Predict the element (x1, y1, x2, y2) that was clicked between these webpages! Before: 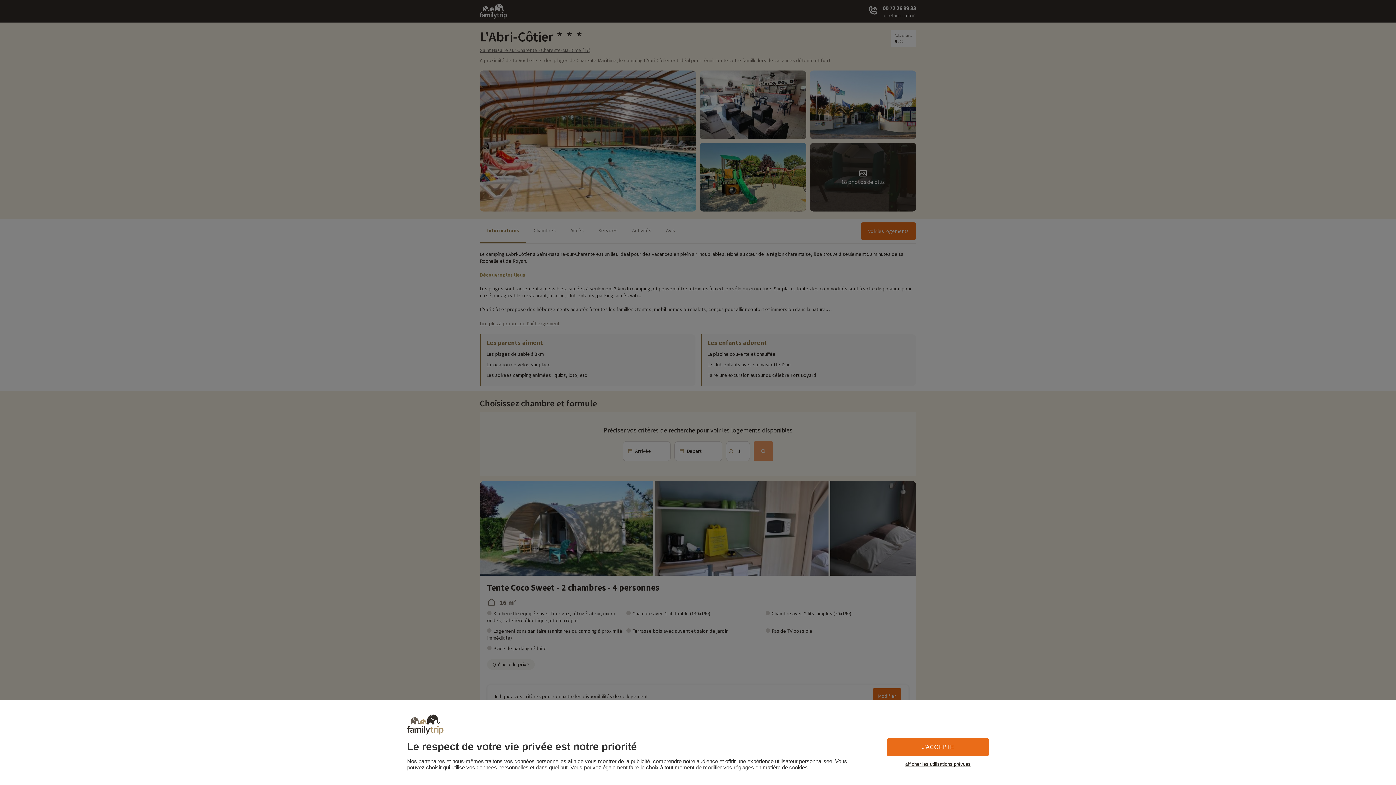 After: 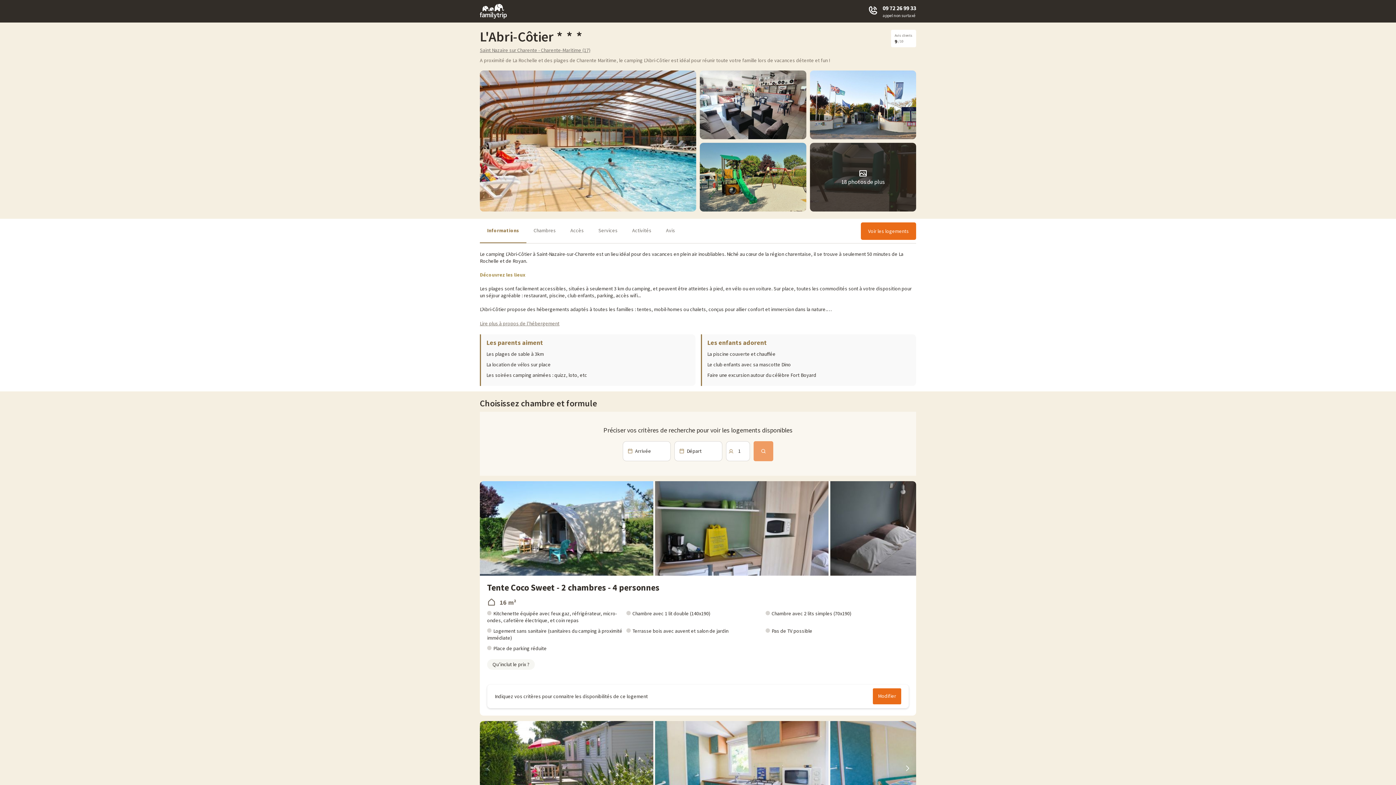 Action: label: J'ACCEPTE bbox: (887, 738, 989, 756)